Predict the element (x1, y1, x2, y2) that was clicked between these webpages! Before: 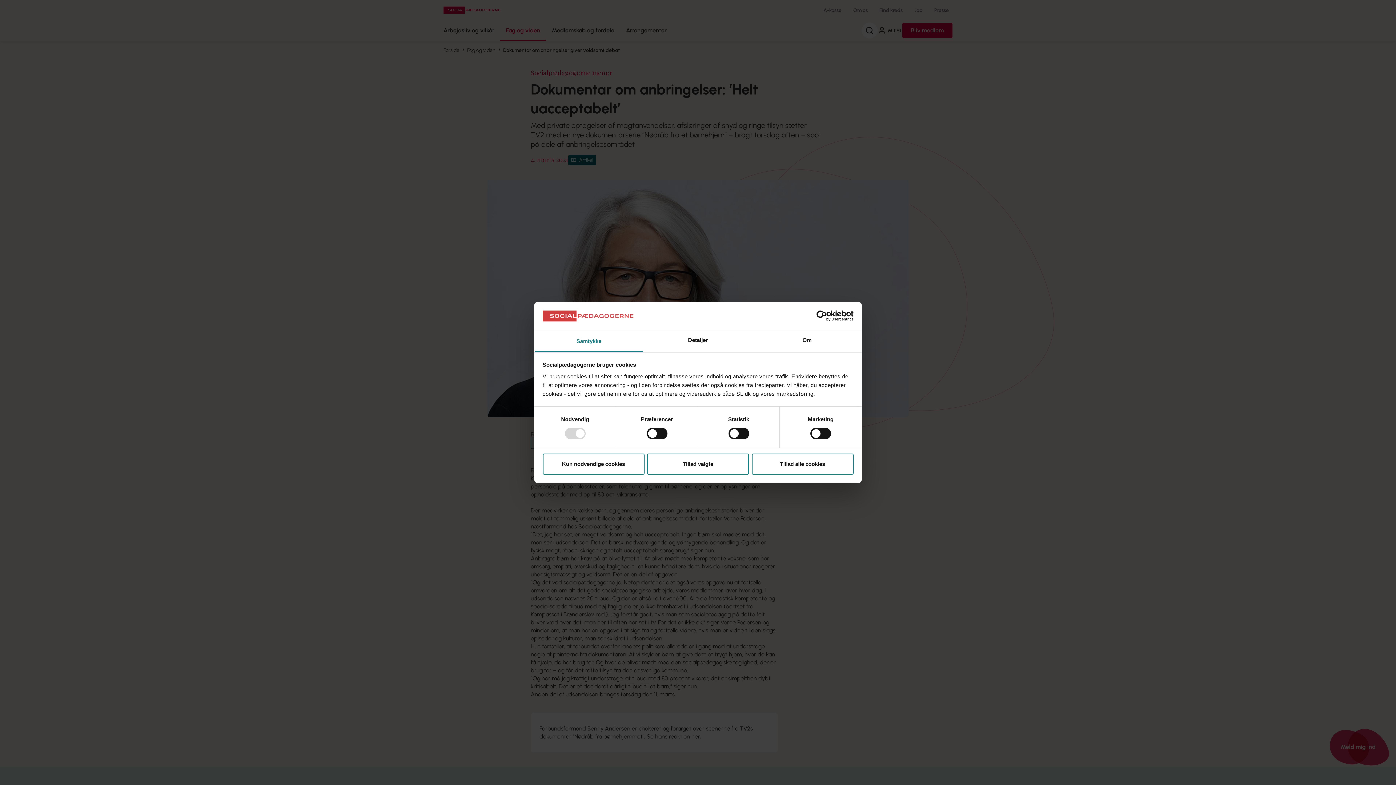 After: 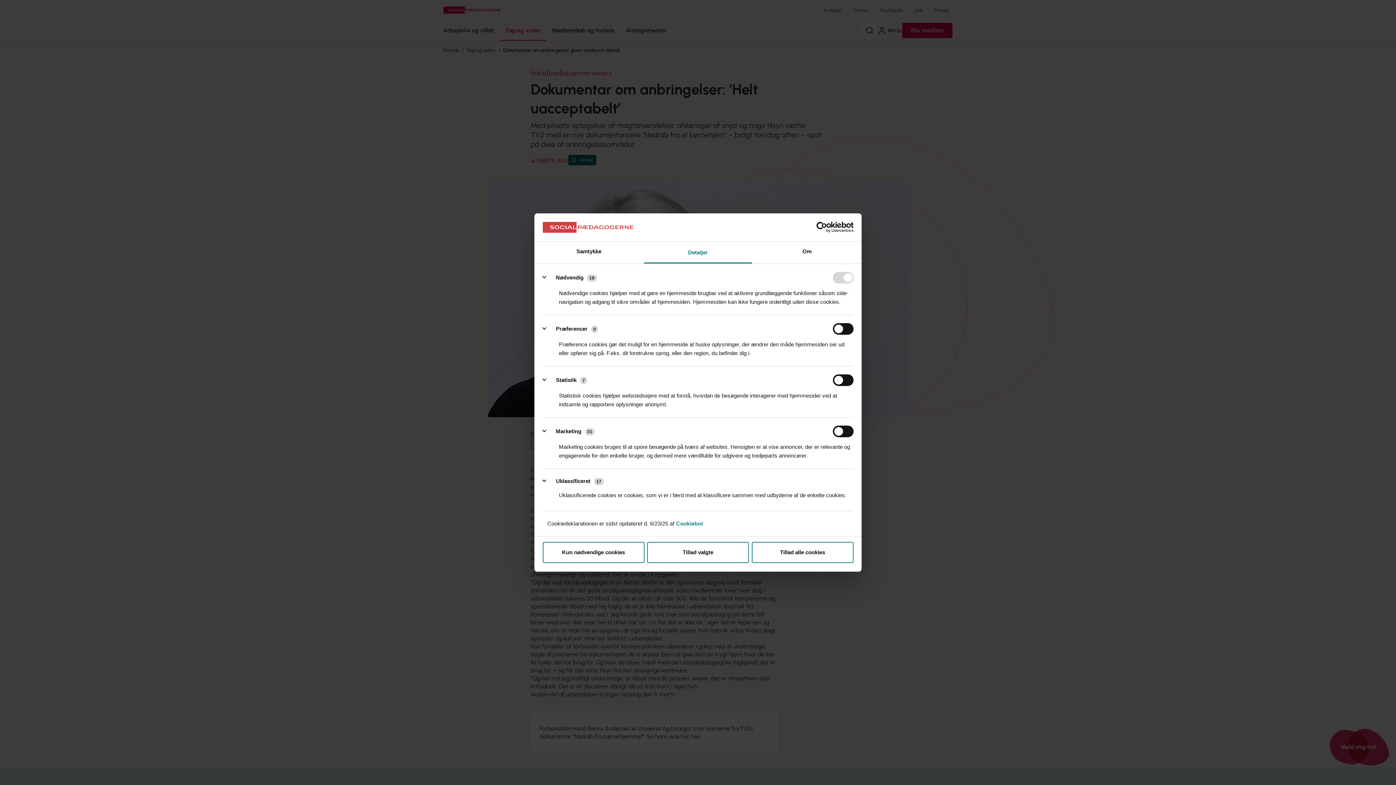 Action: label: Detaljer bbox: (643, 330, 752, 352)